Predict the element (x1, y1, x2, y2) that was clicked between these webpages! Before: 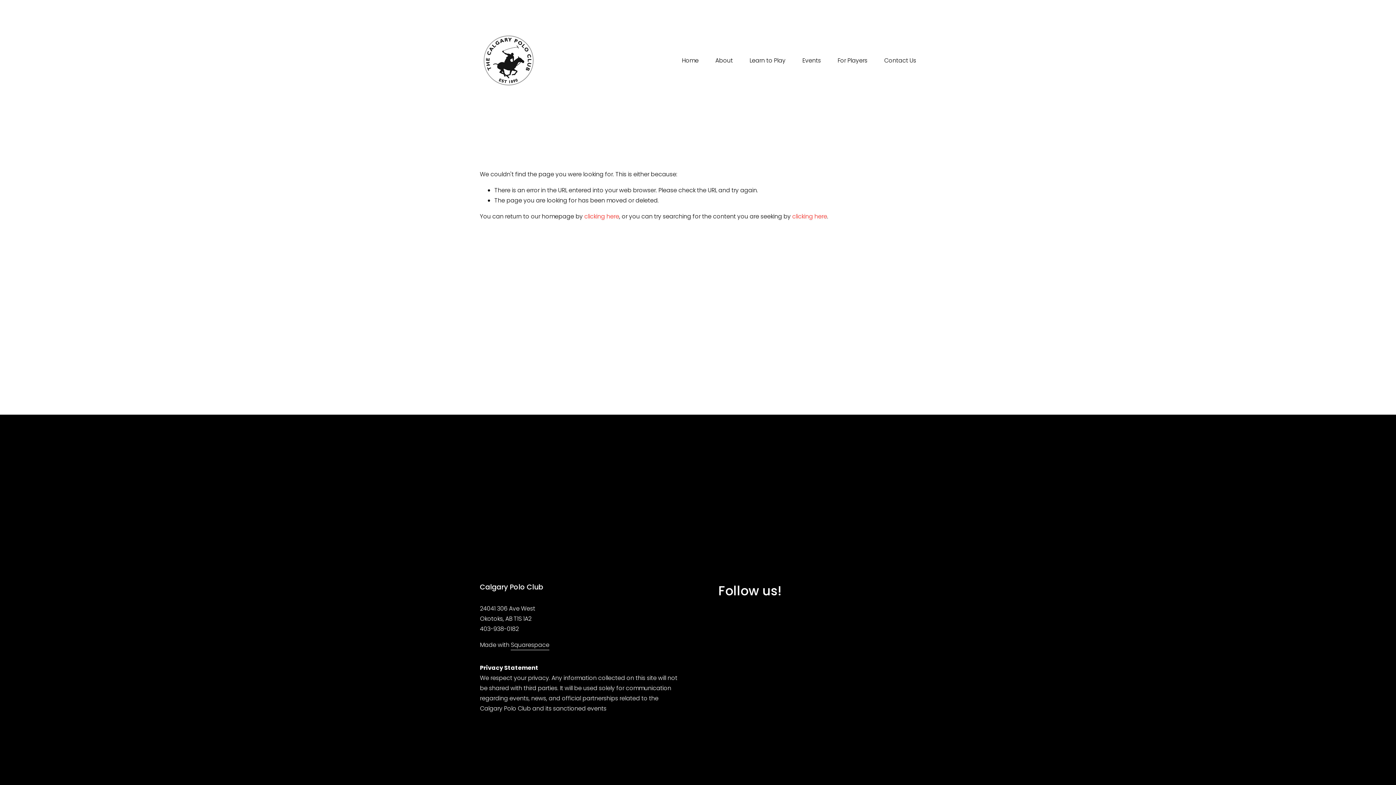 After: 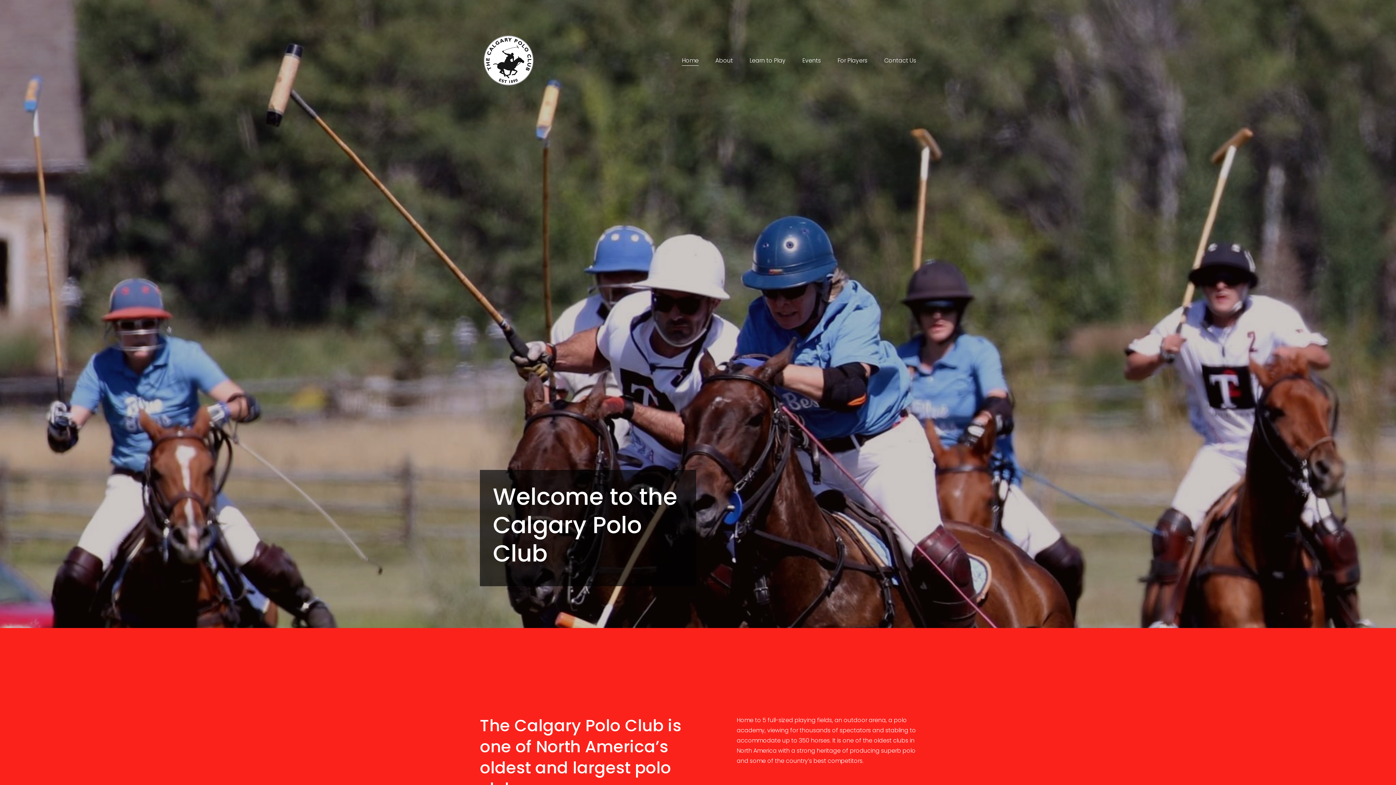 Action: bbox: (480, 32, 537, 89)